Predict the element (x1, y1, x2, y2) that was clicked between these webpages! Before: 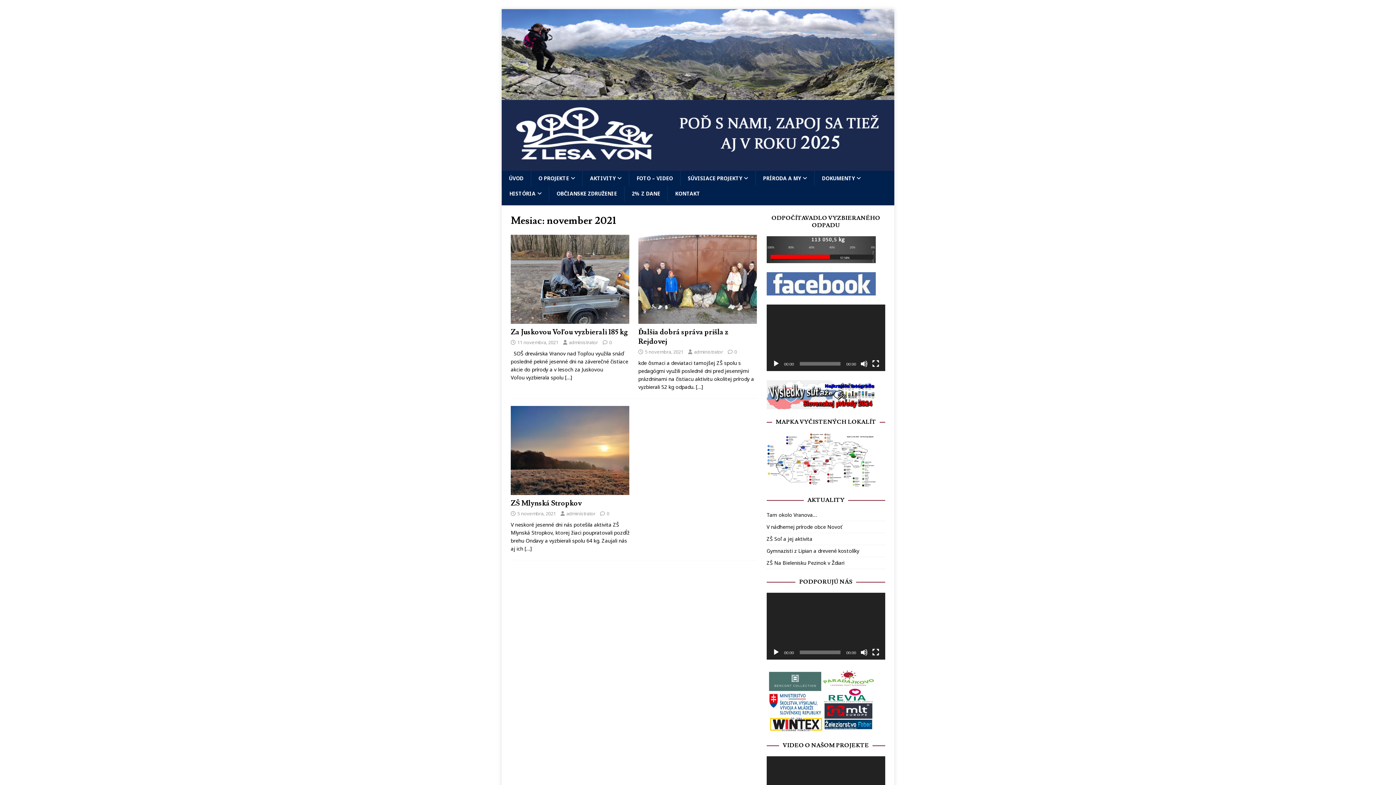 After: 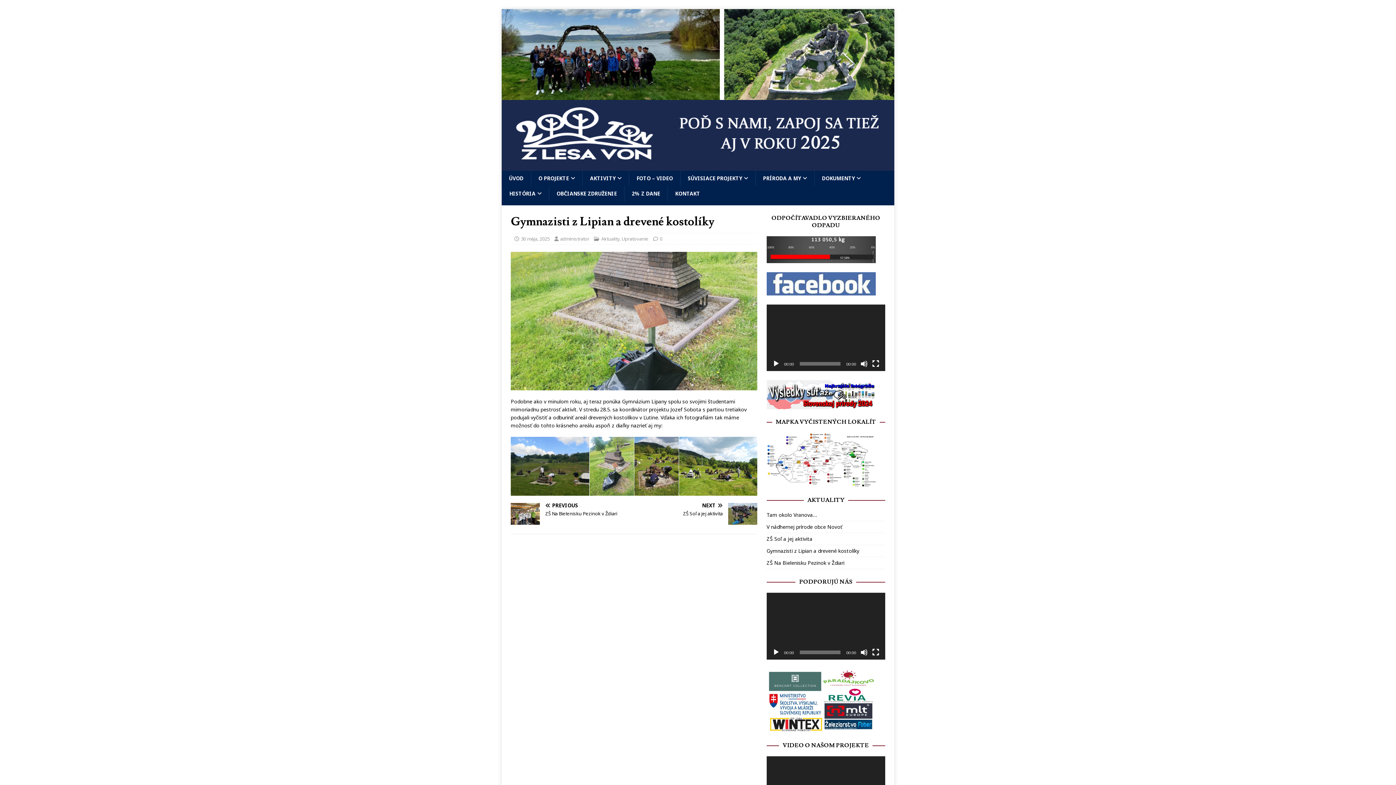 Action: label: Gymnazisti z Lipian a drevené kostolíky bbox: (766, 547, 859, 554)